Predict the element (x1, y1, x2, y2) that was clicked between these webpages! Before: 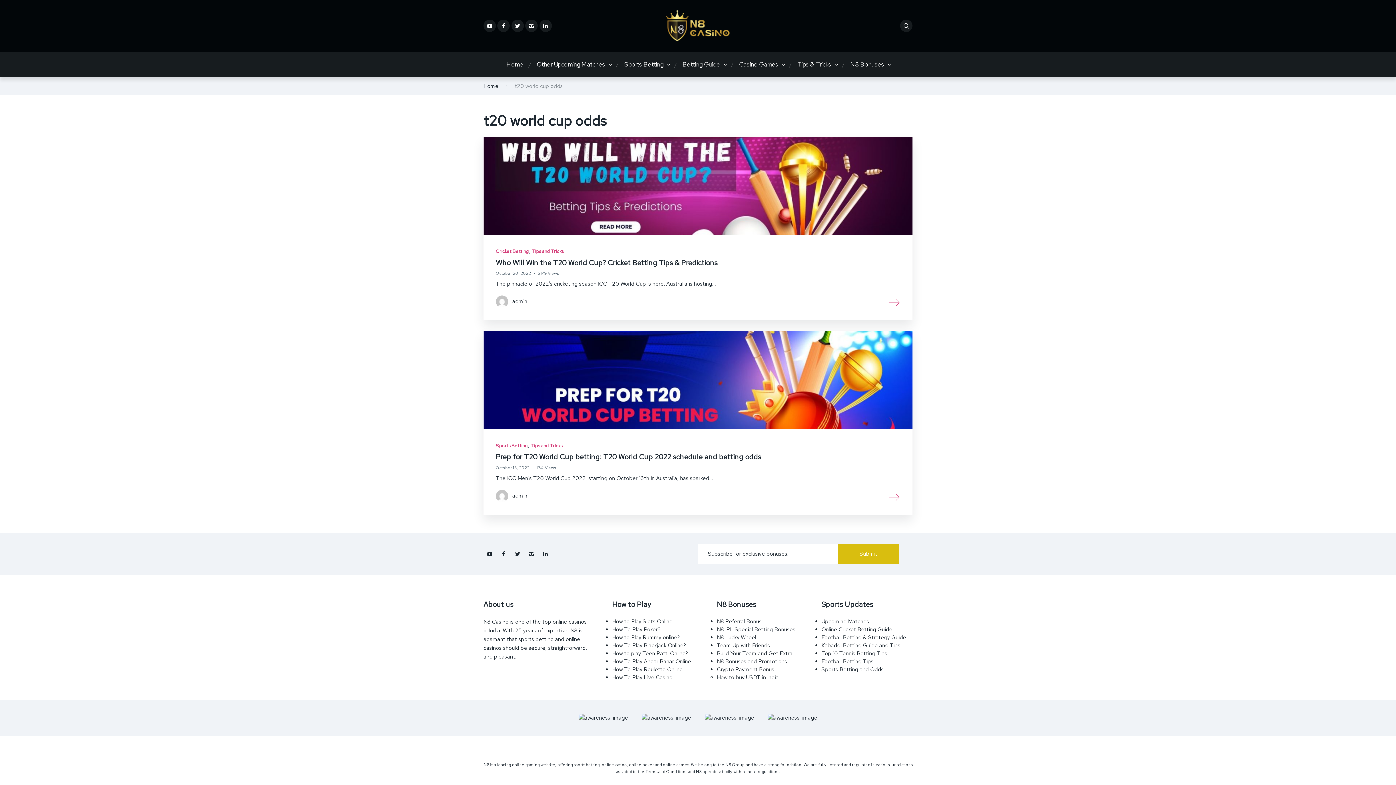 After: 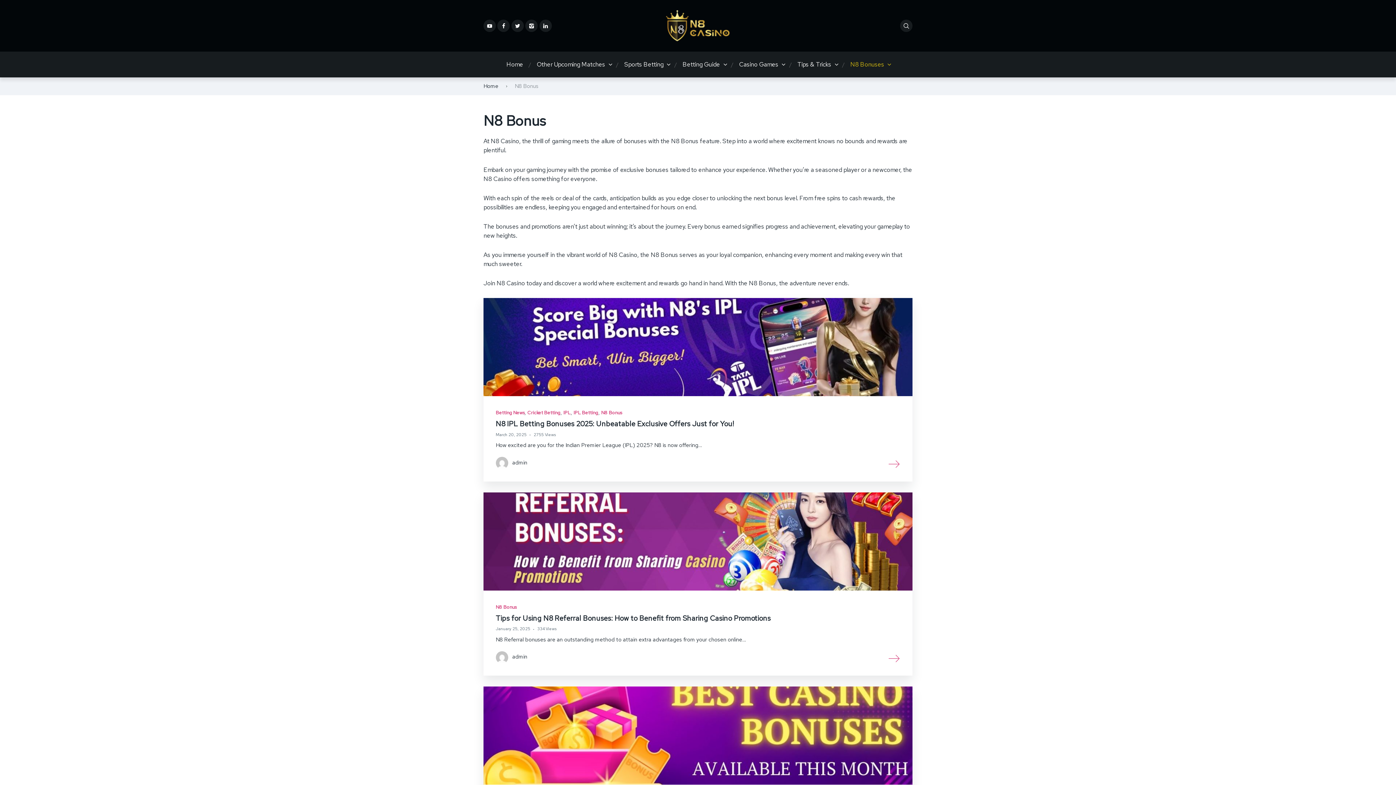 Action: bbox: (850, 60, 884, 69) label: N8 Bonuses